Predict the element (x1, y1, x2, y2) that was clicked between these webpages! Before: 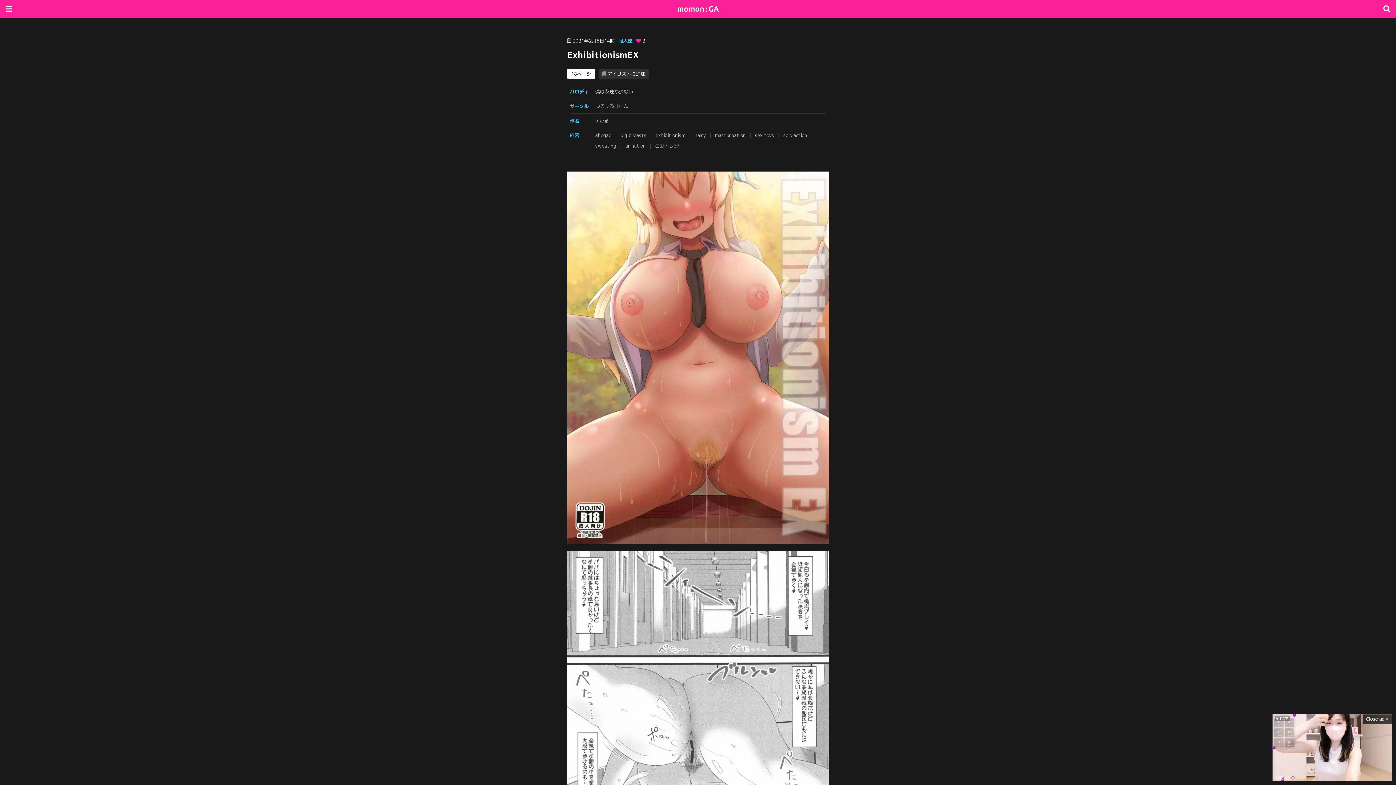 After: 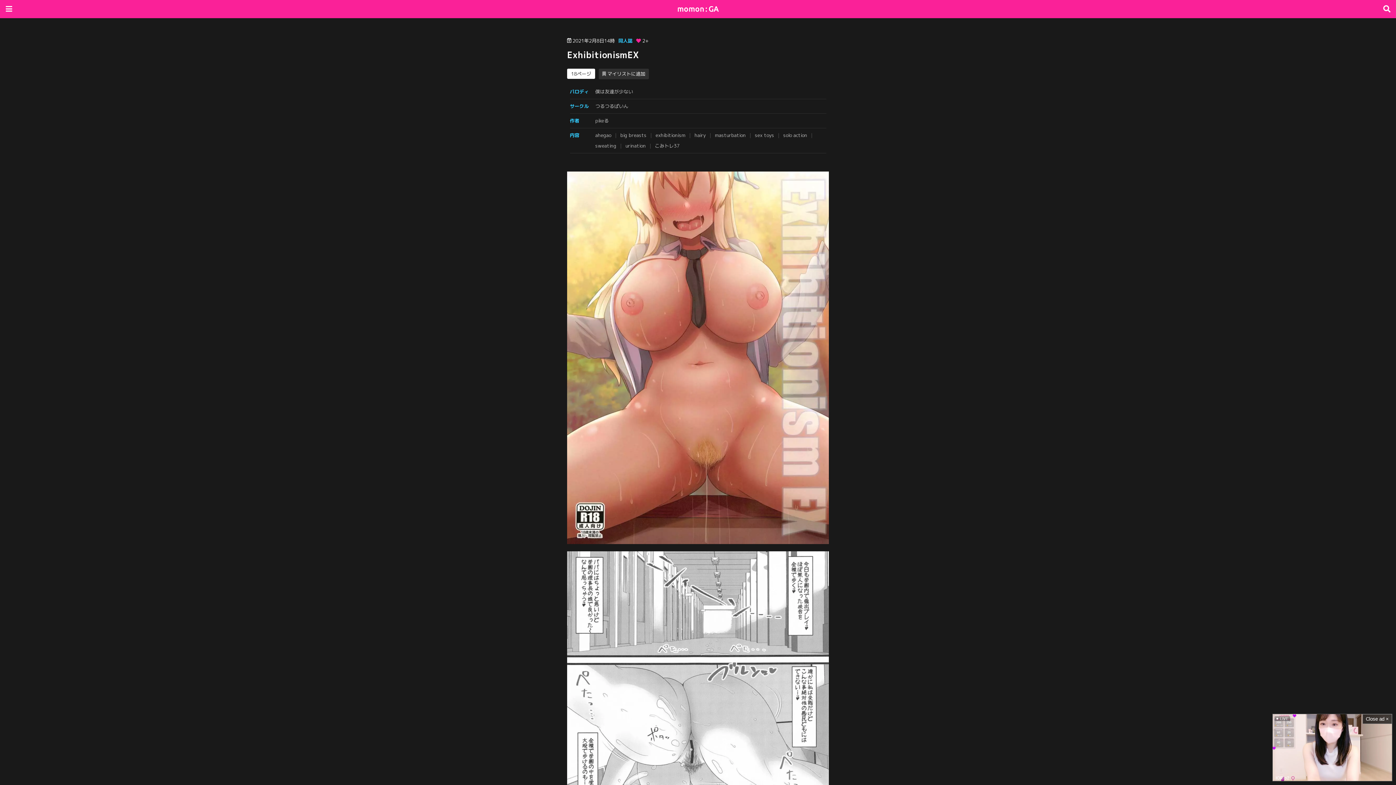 Action: bbox: (1273, 714, 1392, 781) label: LIVE
IORio2